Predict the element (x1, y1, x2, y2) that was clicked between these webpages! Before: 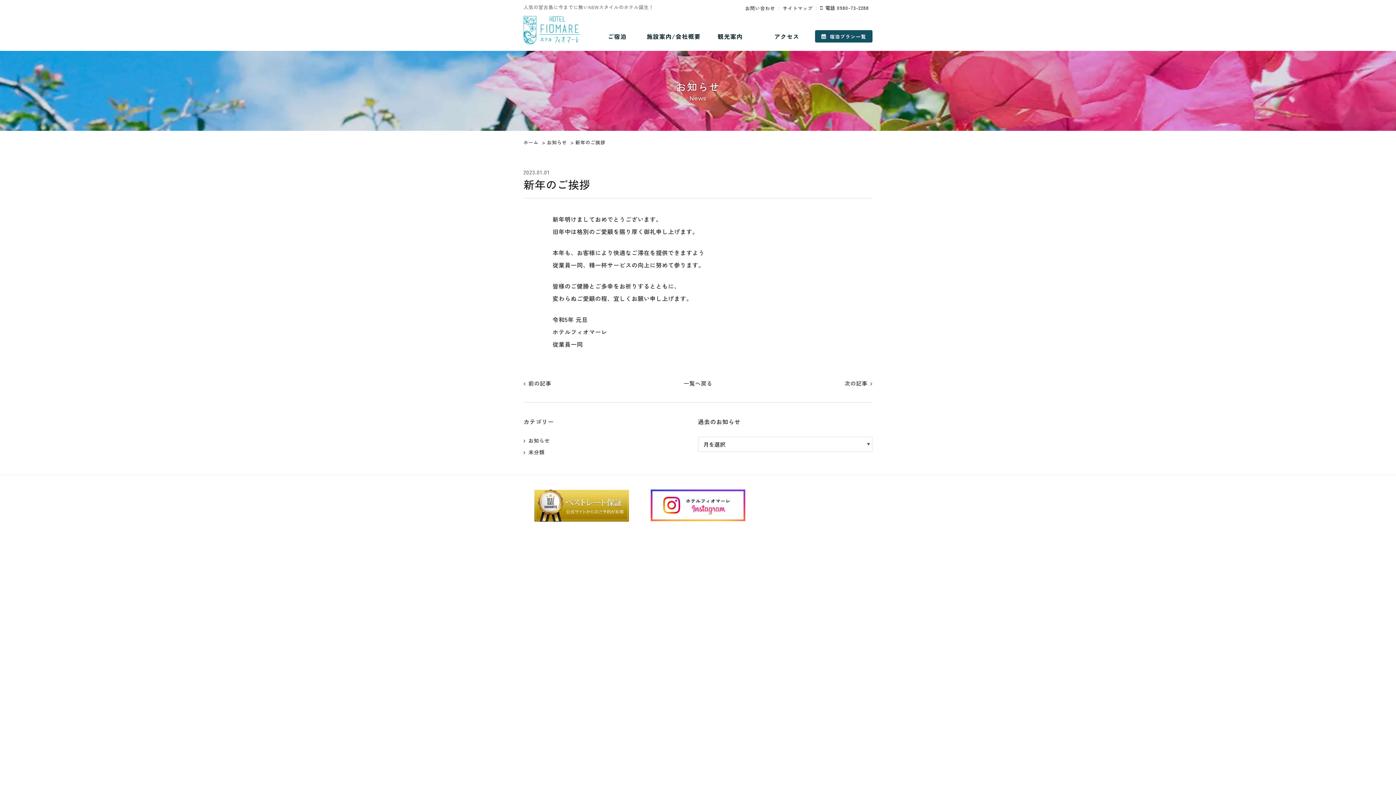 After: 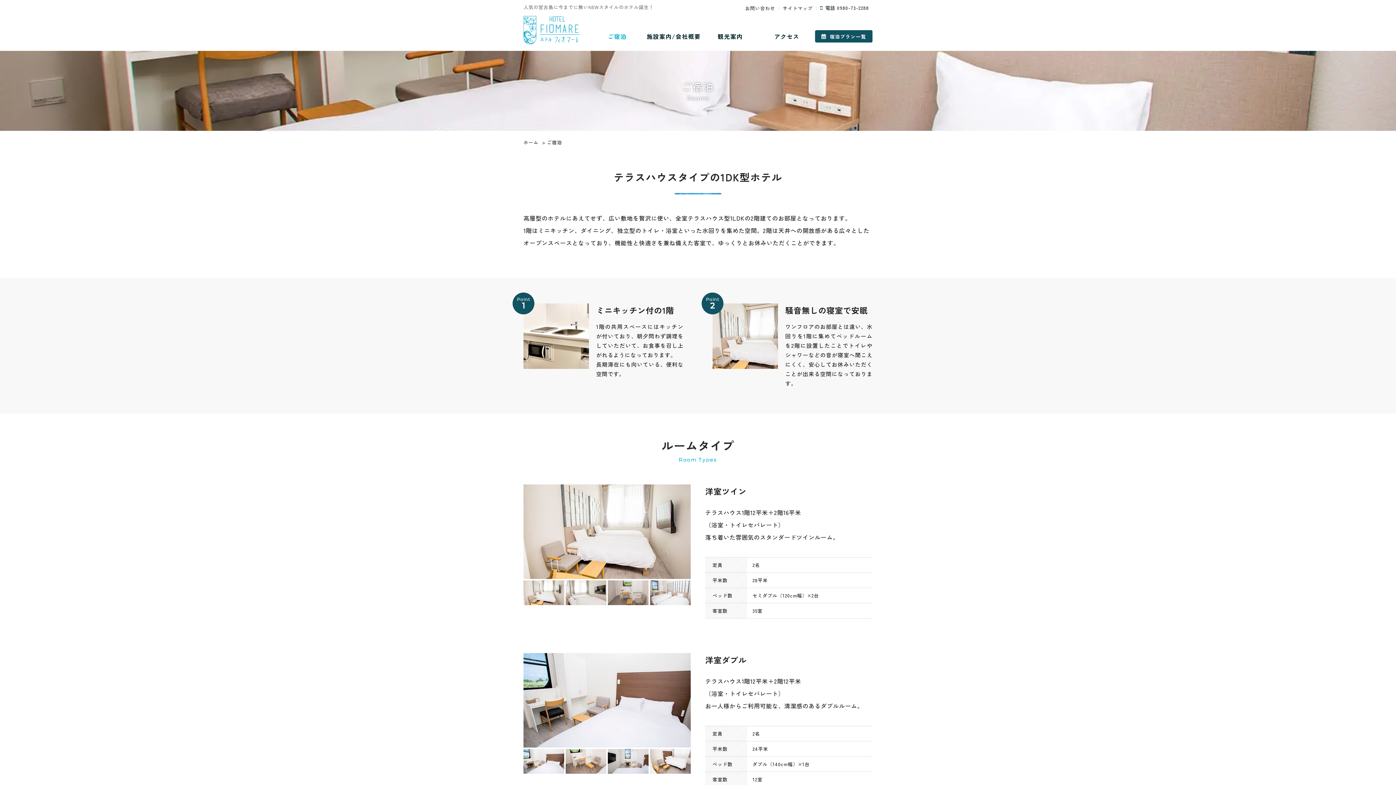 Action: bbox: (589, 28, 645, 44) label: ご宿泊